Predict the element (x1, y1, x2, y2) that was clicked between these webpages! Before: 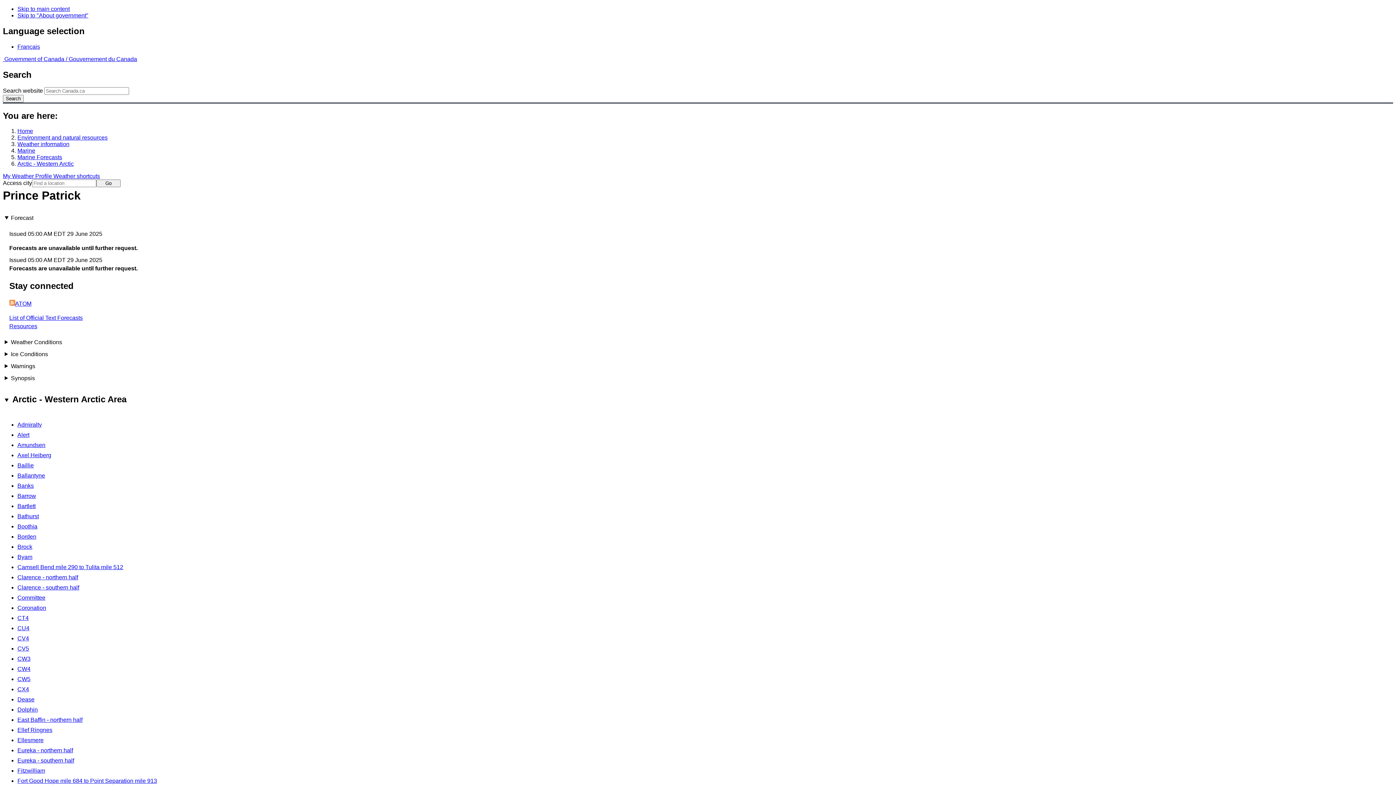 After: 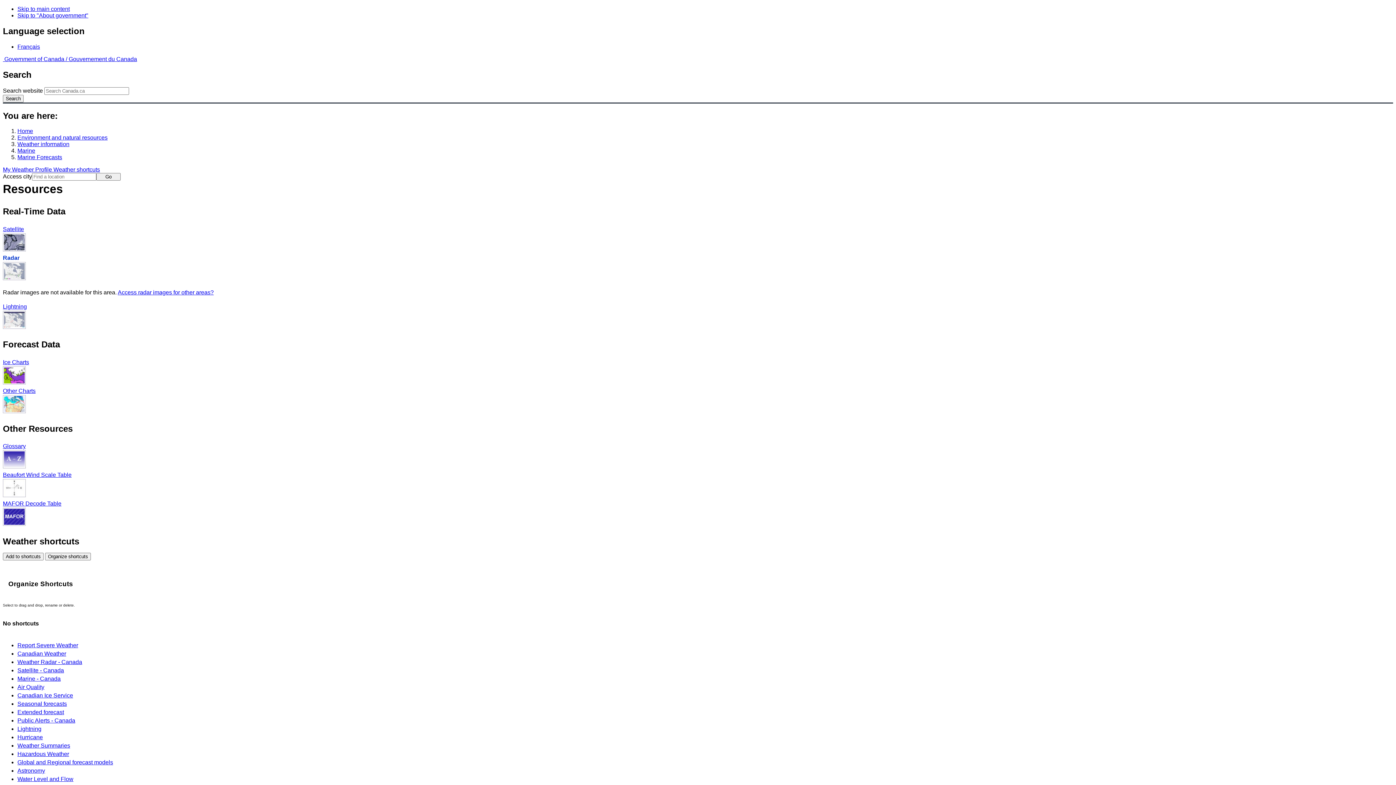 Action: label: Resources bbox: (9, 323, 37, 329)